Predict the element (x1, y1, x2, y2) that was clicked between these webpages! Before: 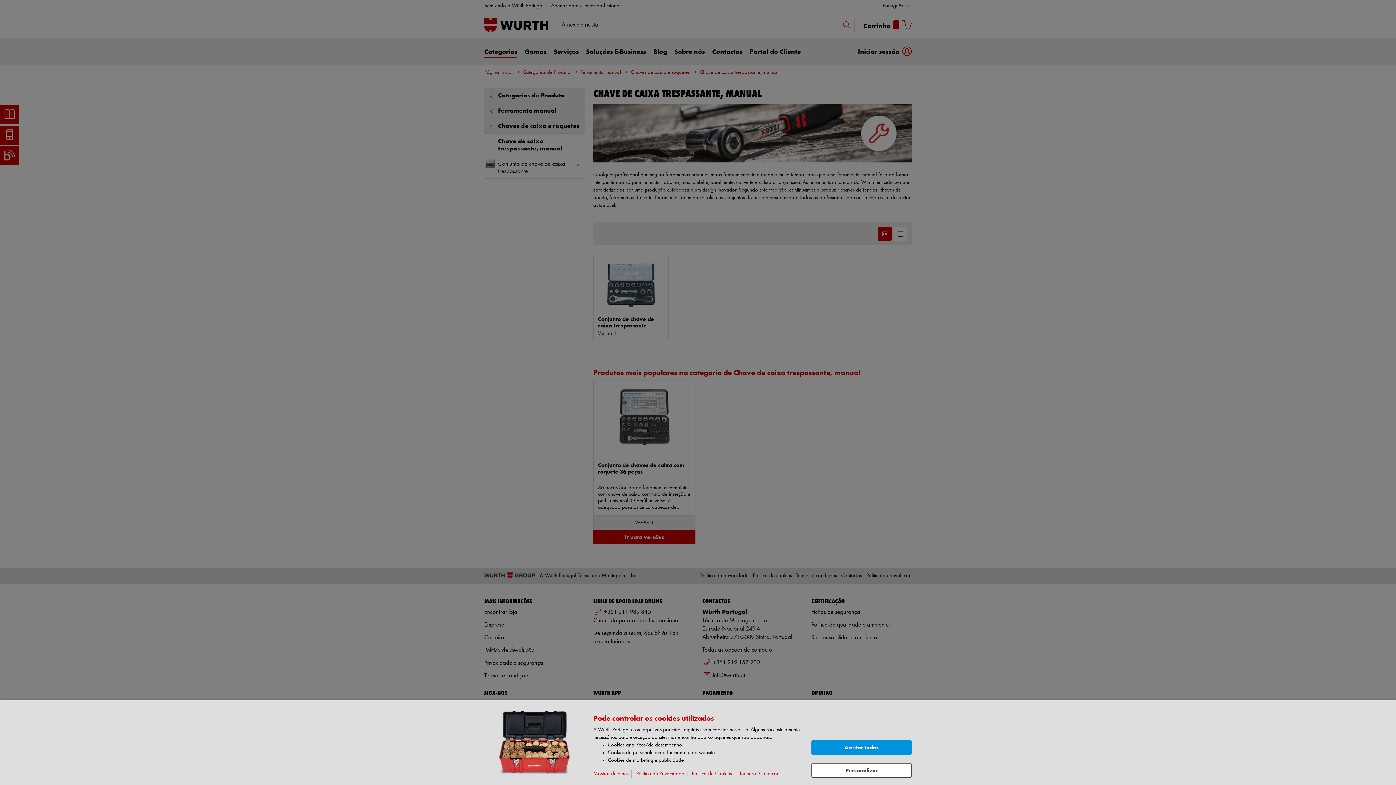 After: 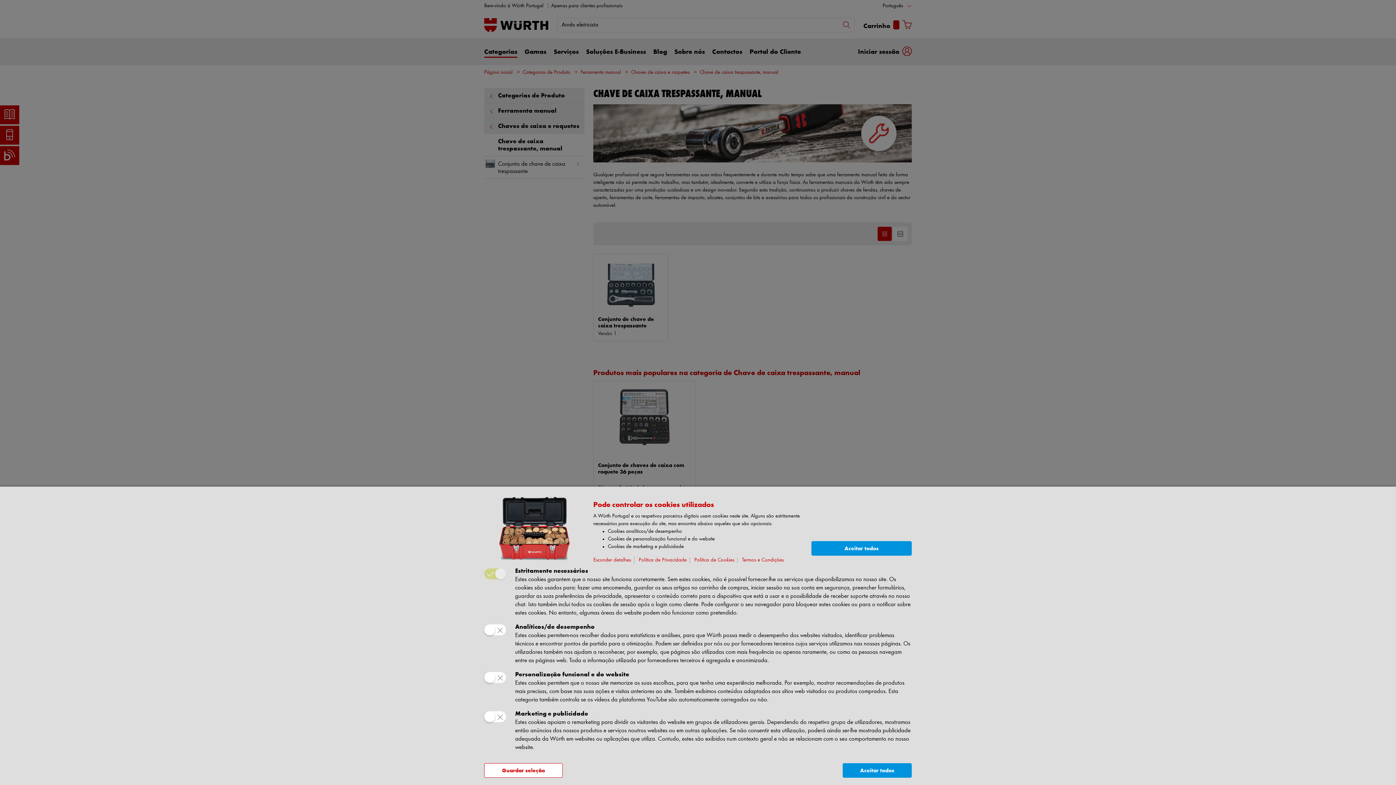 Action: bbox: (593, 770, 632, 778) label: Mostrar detalhes